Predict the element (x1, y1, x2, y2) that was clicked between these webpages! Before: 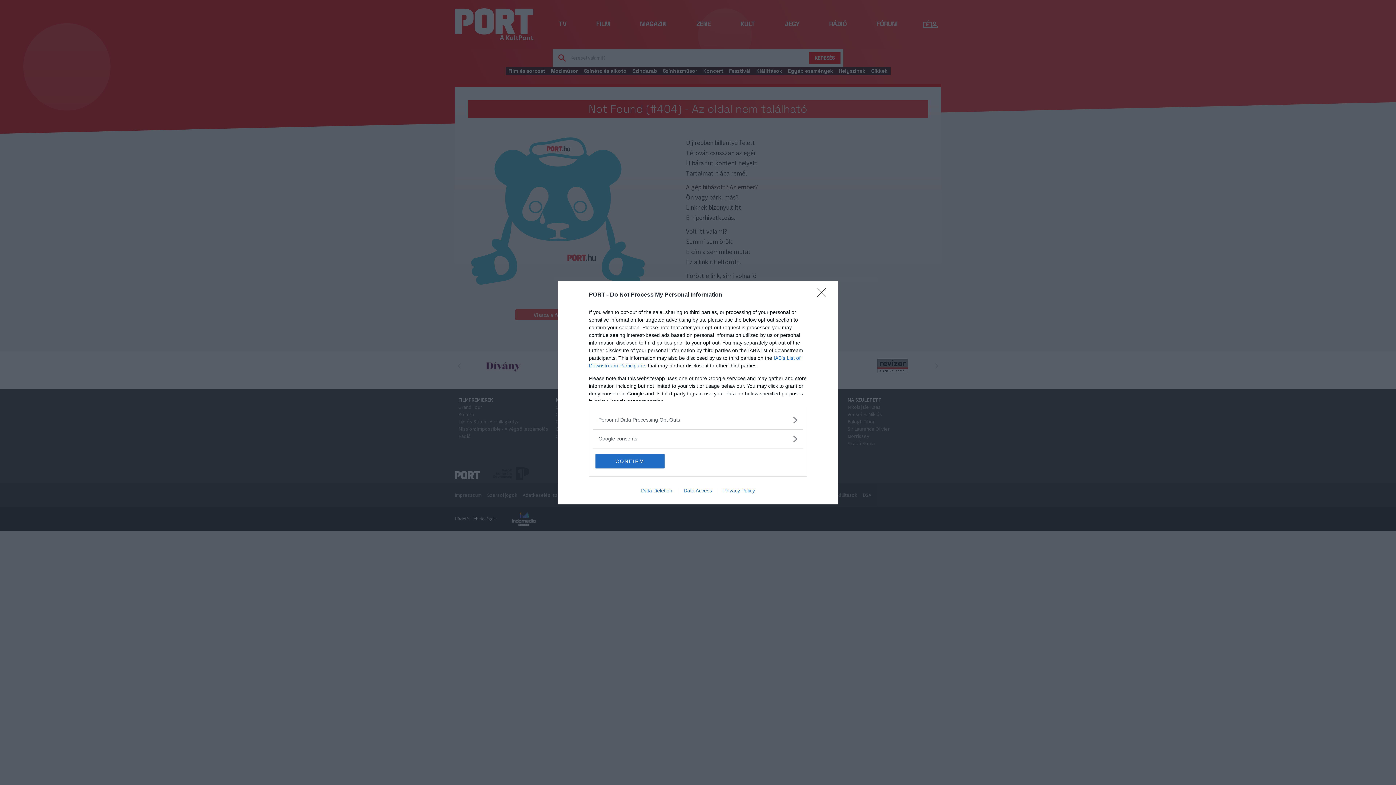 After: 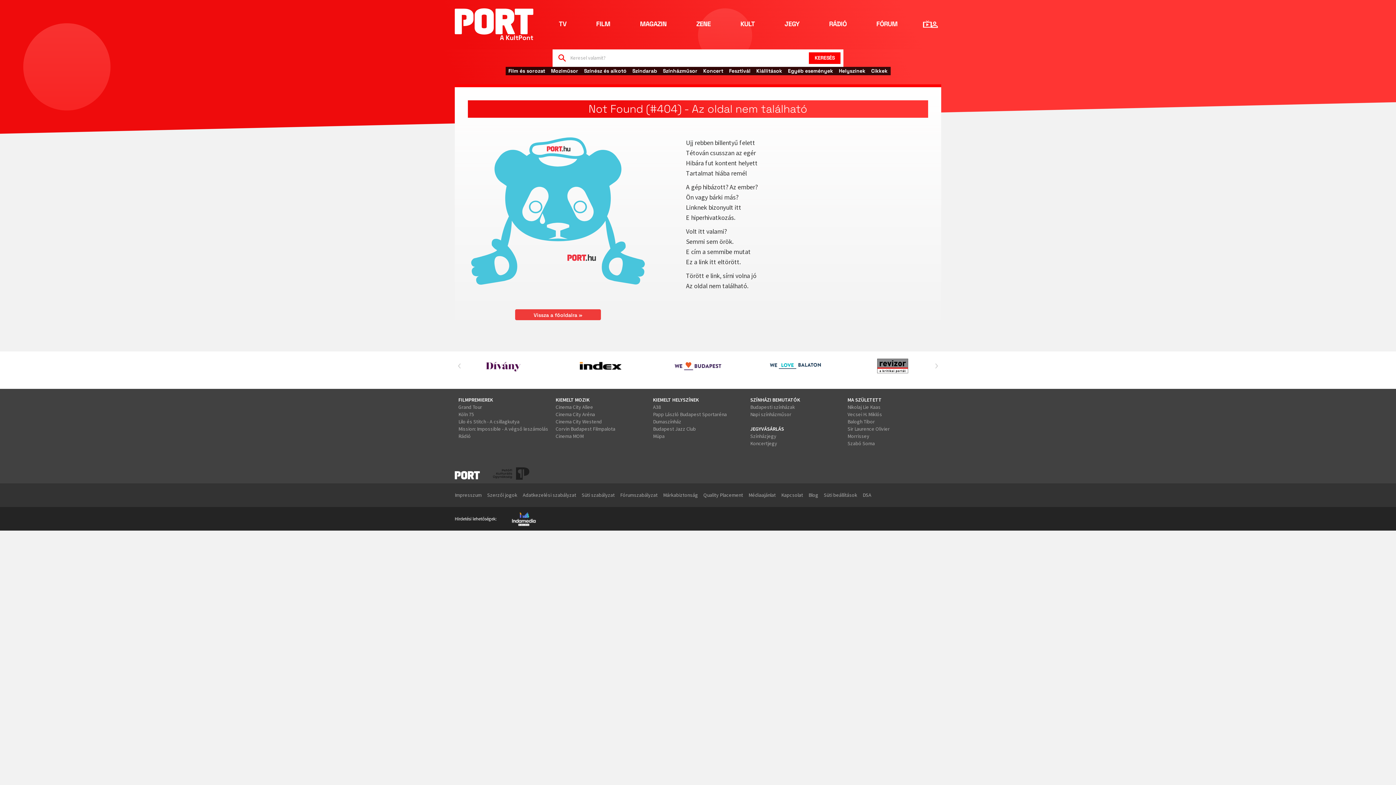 Action: label: Close bbox: (817, 288, 830, 302)